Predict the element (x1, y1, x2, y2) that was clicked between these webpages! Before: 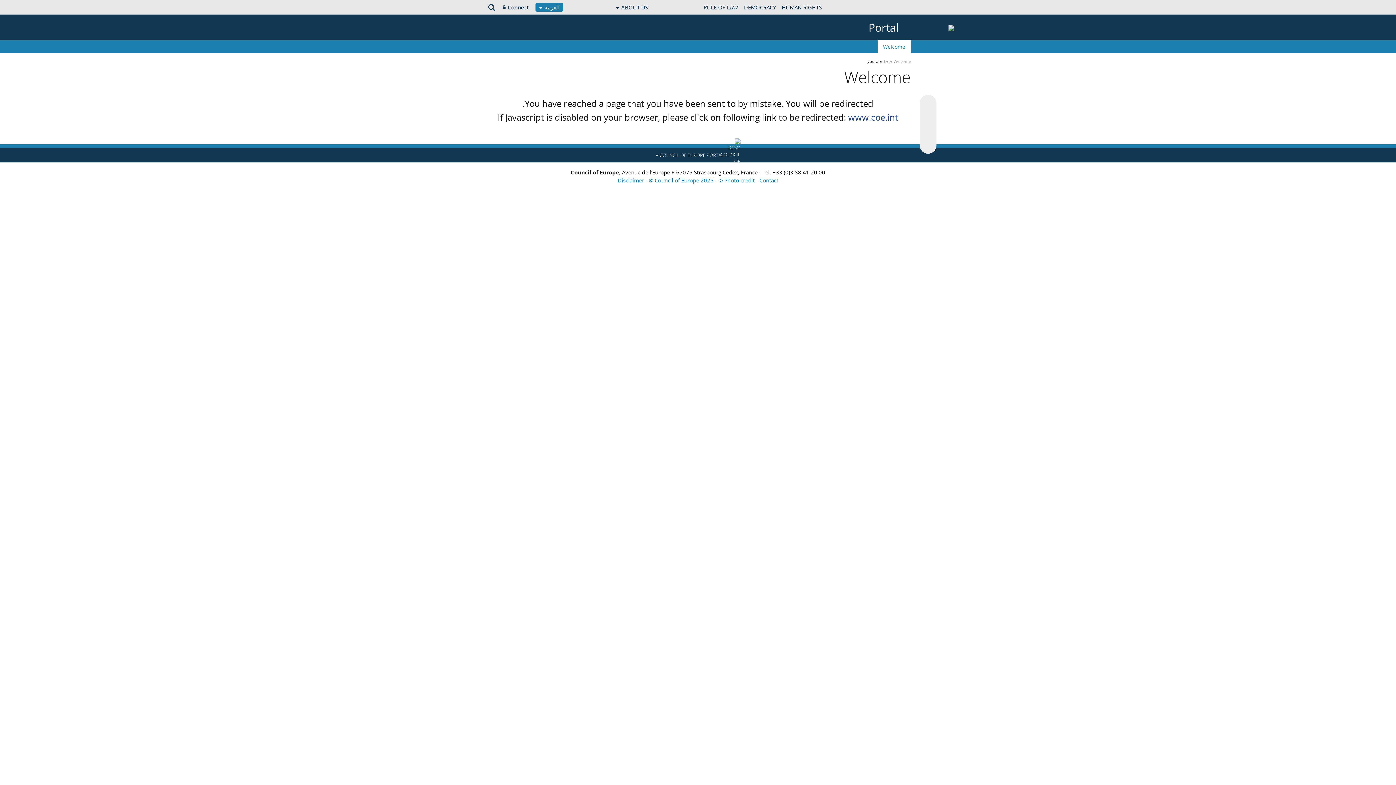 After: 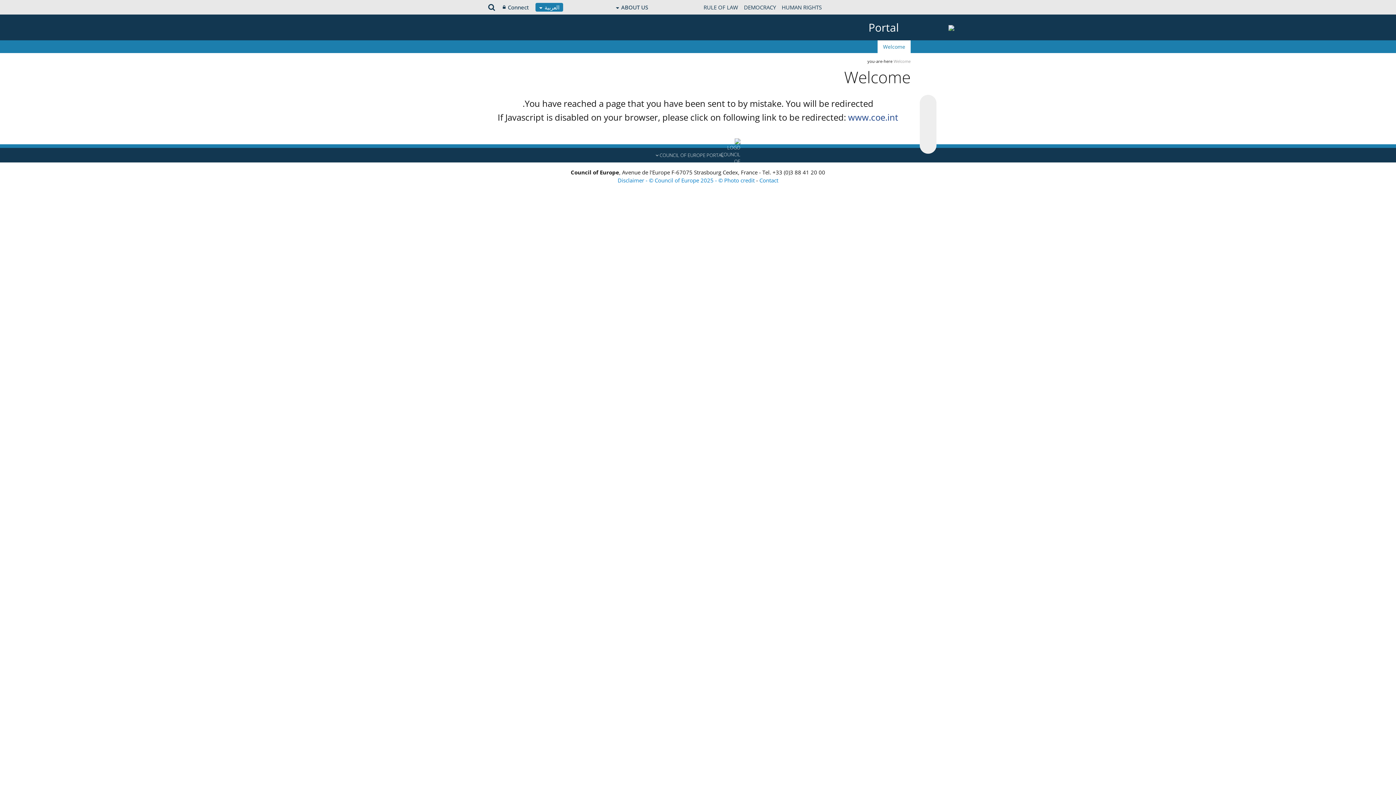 Action: label: Portal bbox: (868, 20, 899, 34)